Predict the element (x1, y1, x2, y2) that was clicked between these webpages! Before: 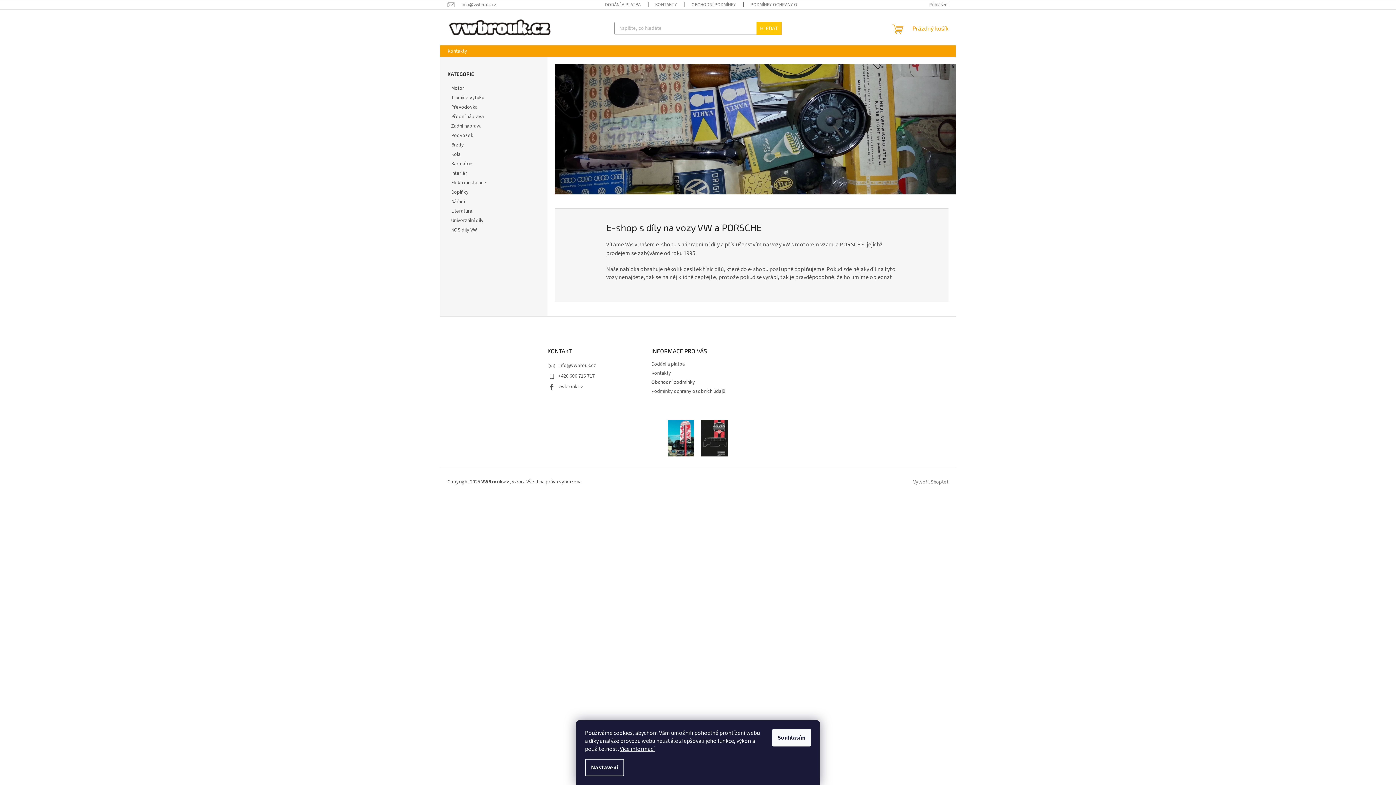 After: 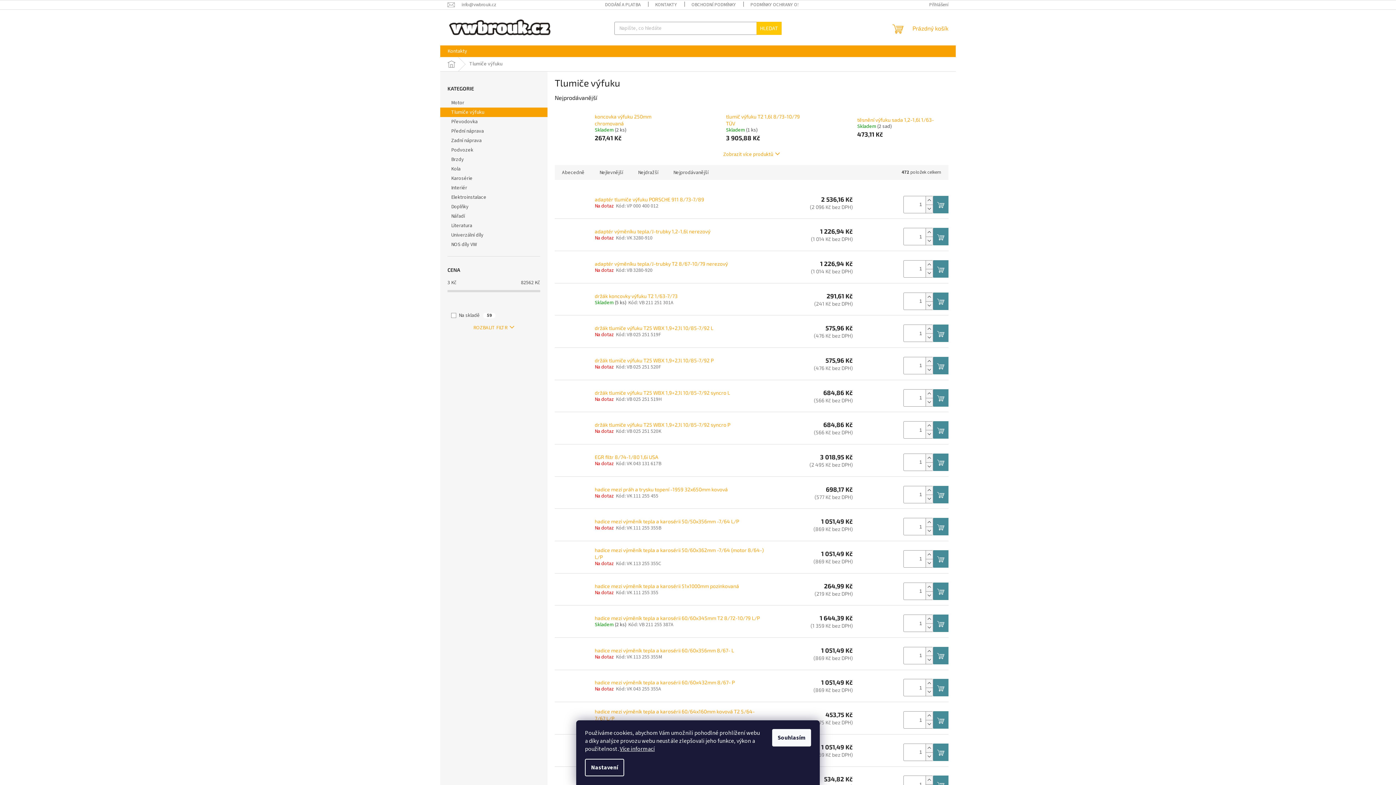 Action: bbox: (440, 93, 547, 102) label: Tlumiče výfuku 